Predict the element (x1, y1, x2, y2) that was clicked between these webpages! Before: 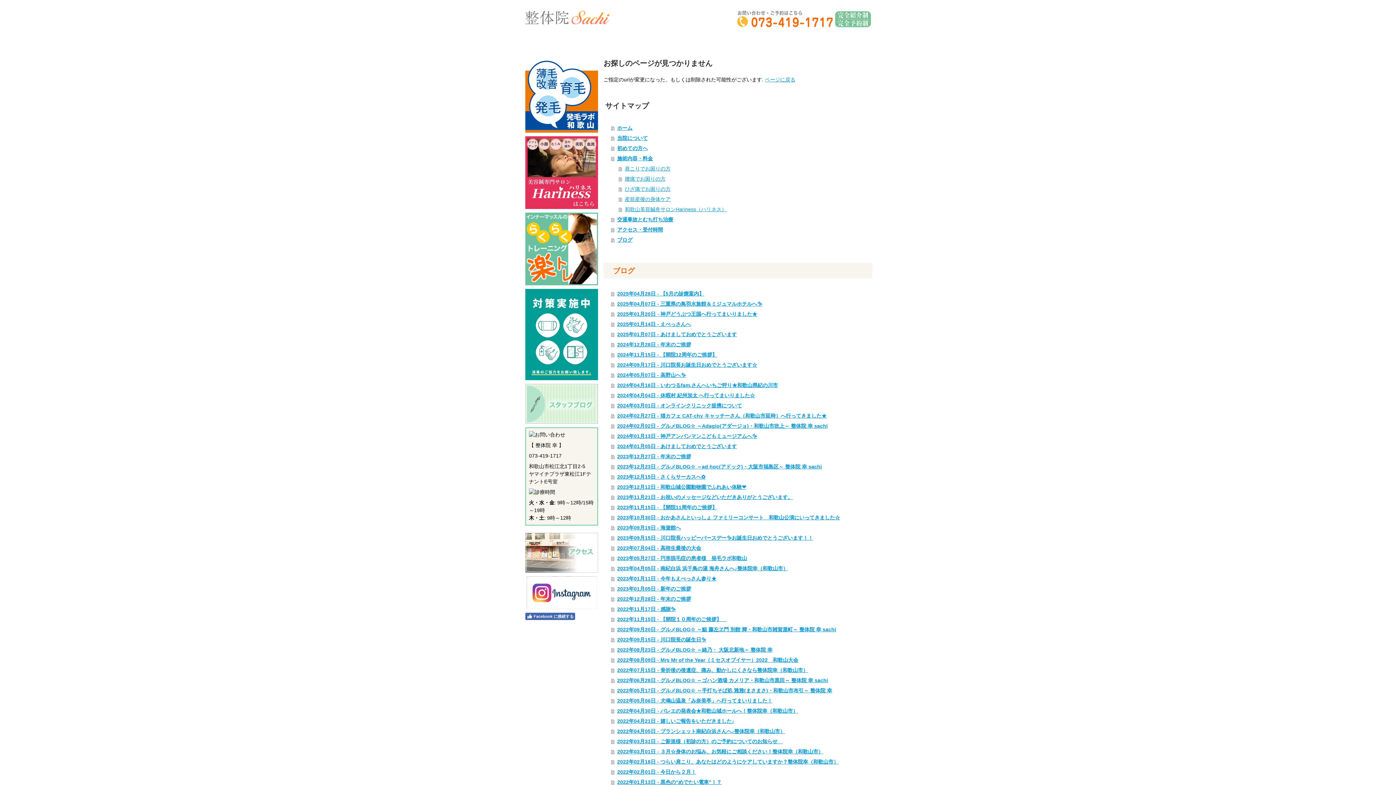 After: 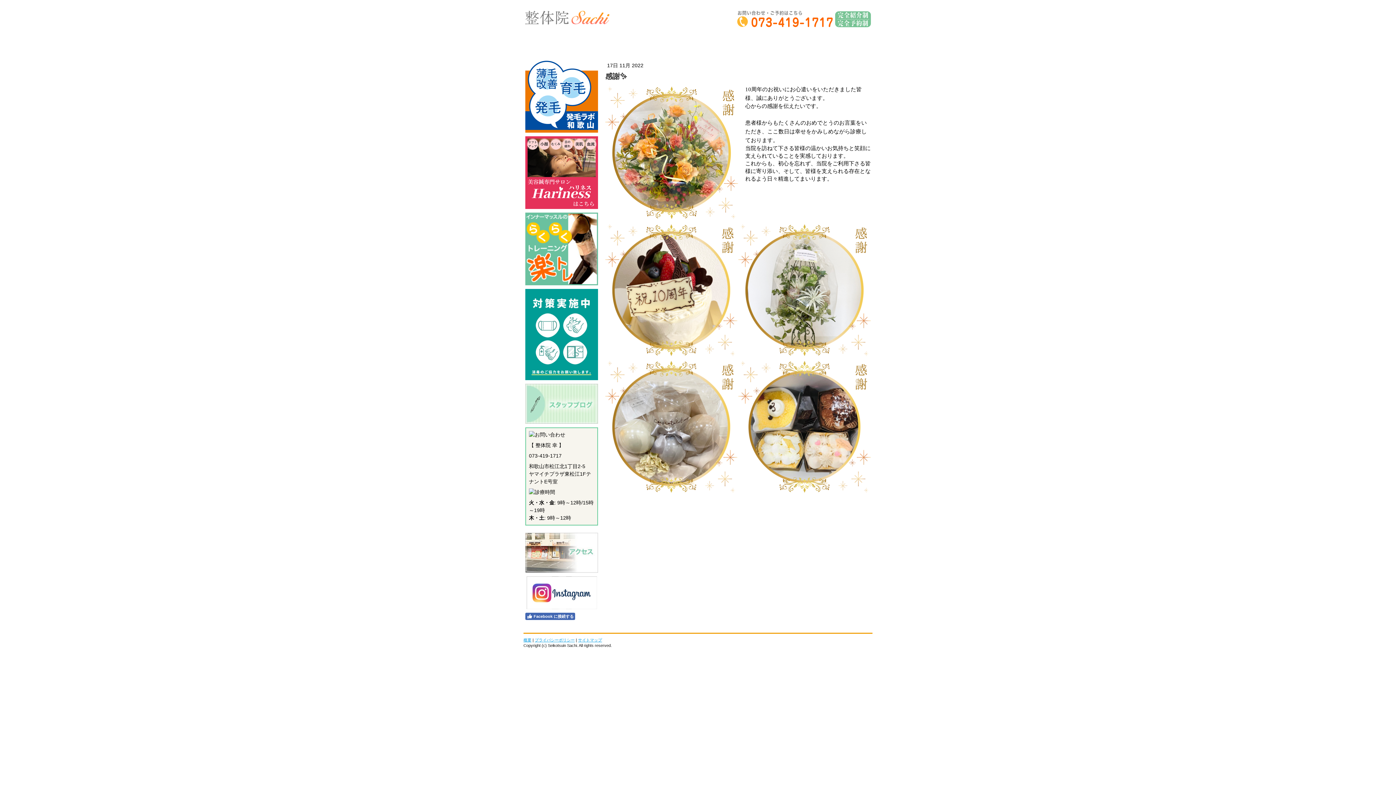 Action: bbox: (611, 604, 872, 614) label: 2022年11月17日 - 感謝✨